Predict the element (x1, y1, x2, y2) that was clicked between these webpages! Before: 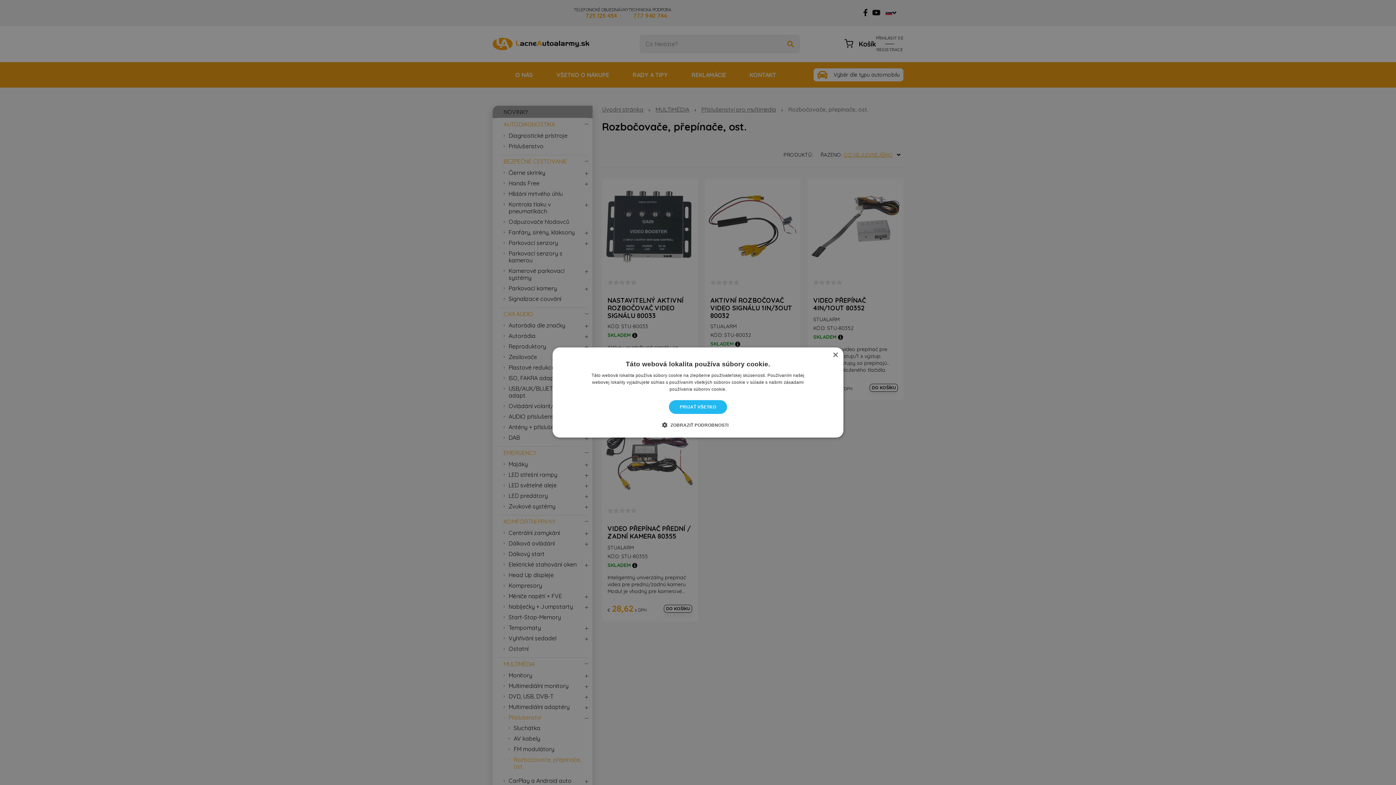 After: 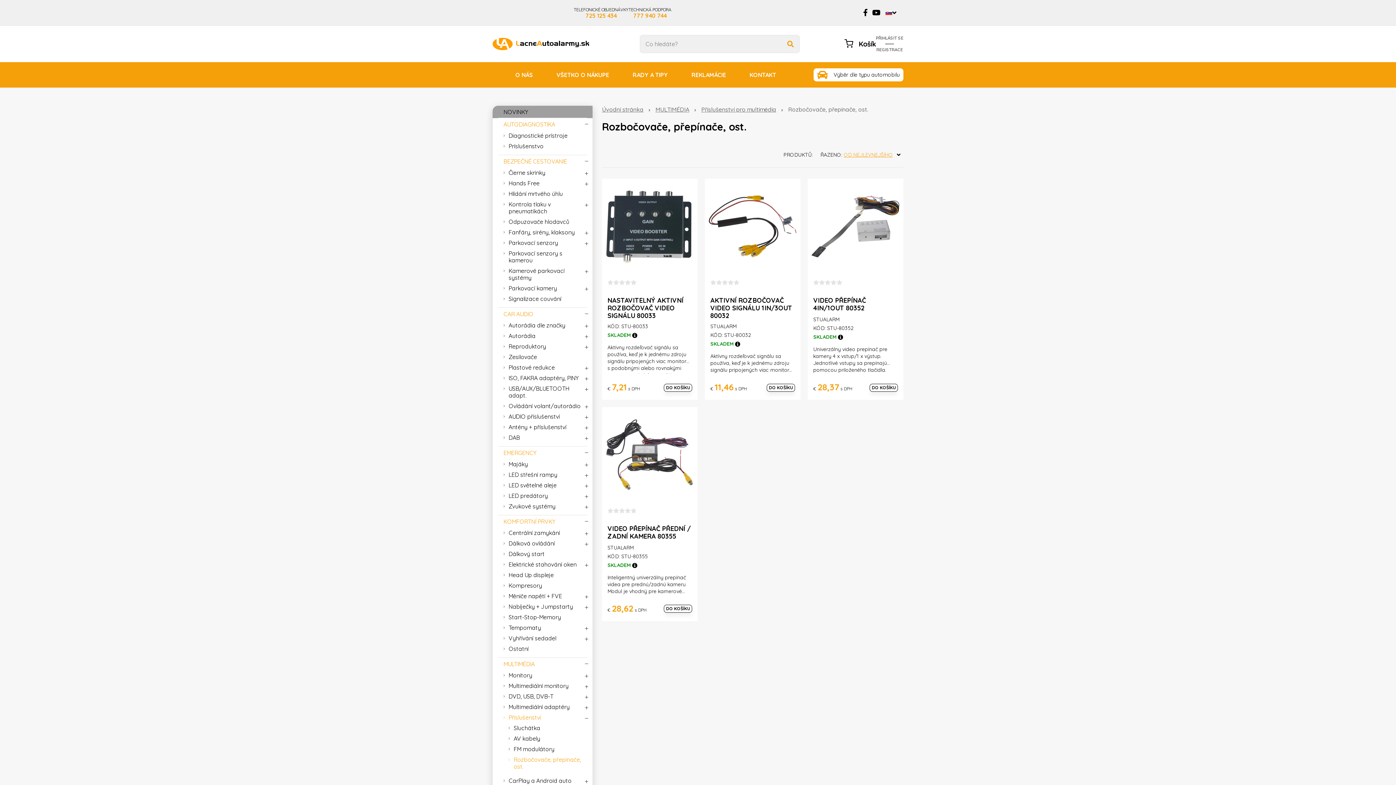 Action: label: PRIJAŤ VŠETKO bbox: (669, 400, 727, 414)